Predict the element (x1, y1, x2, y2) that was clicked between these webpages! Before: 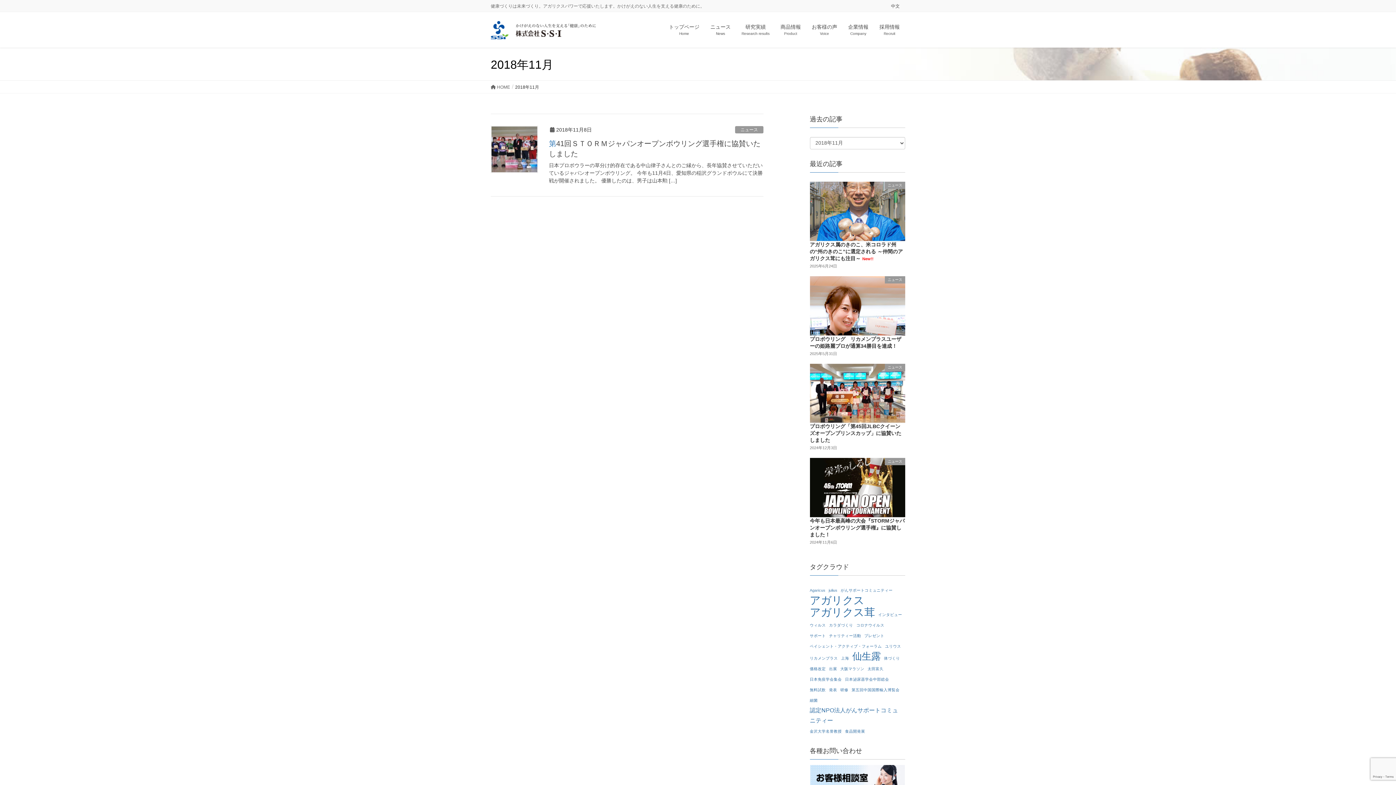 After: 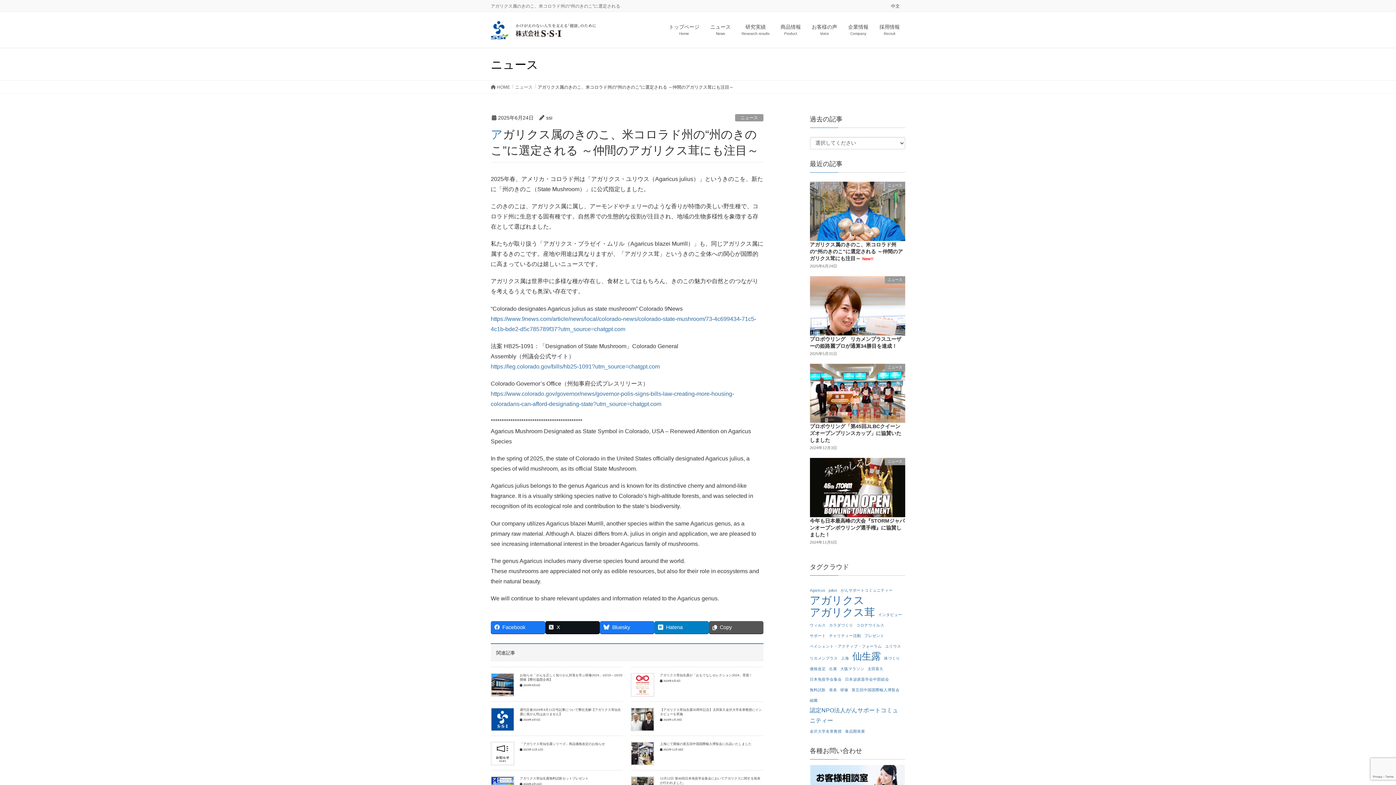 Action: bbox: (810, 241, 903, 261) label: アガリクス属のきのこ、米コロラド州の“州のきのこ”に選定される ～仲間のアガリクス茸にも注目～New!!